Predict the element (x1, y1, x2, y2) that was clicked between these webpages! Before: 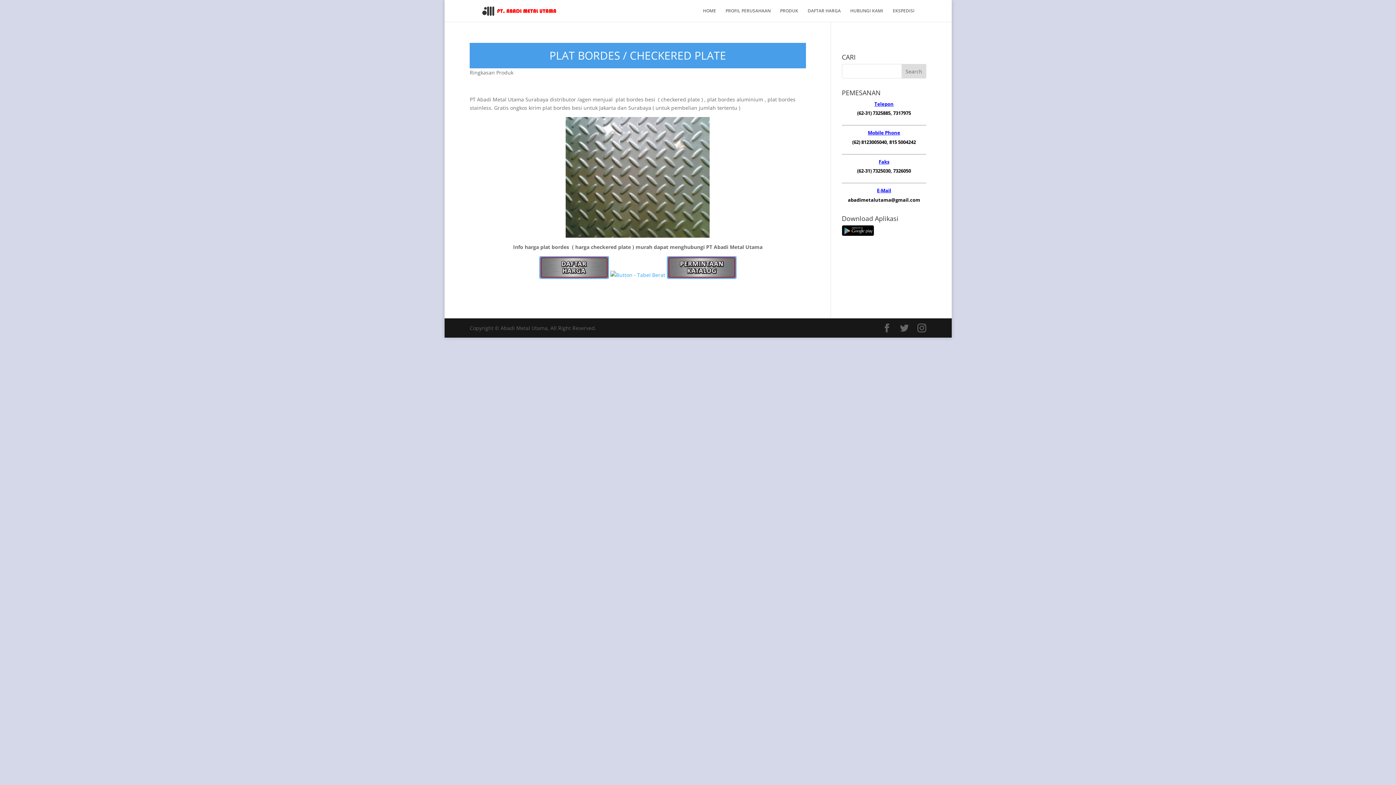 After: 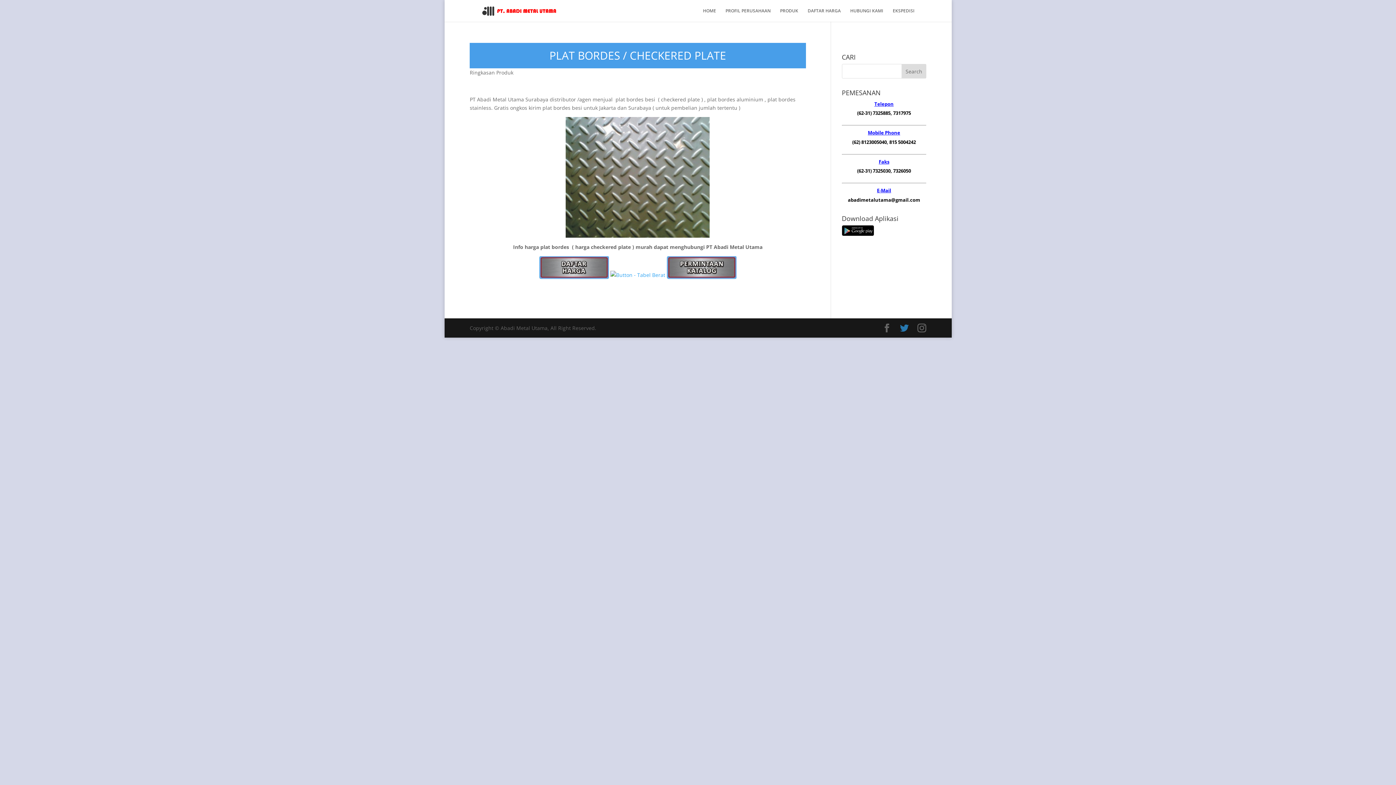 Action: bbox: (900, 324, 909, 332)